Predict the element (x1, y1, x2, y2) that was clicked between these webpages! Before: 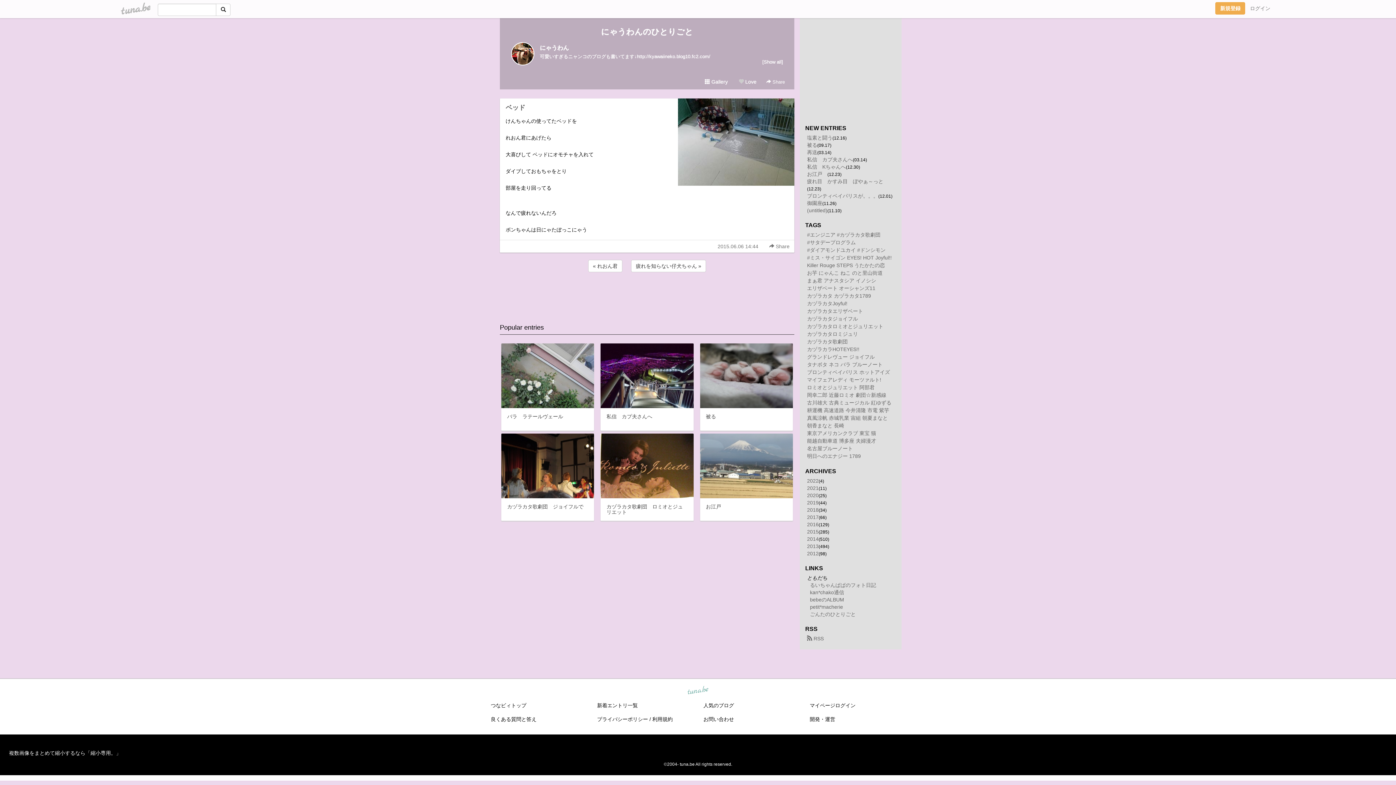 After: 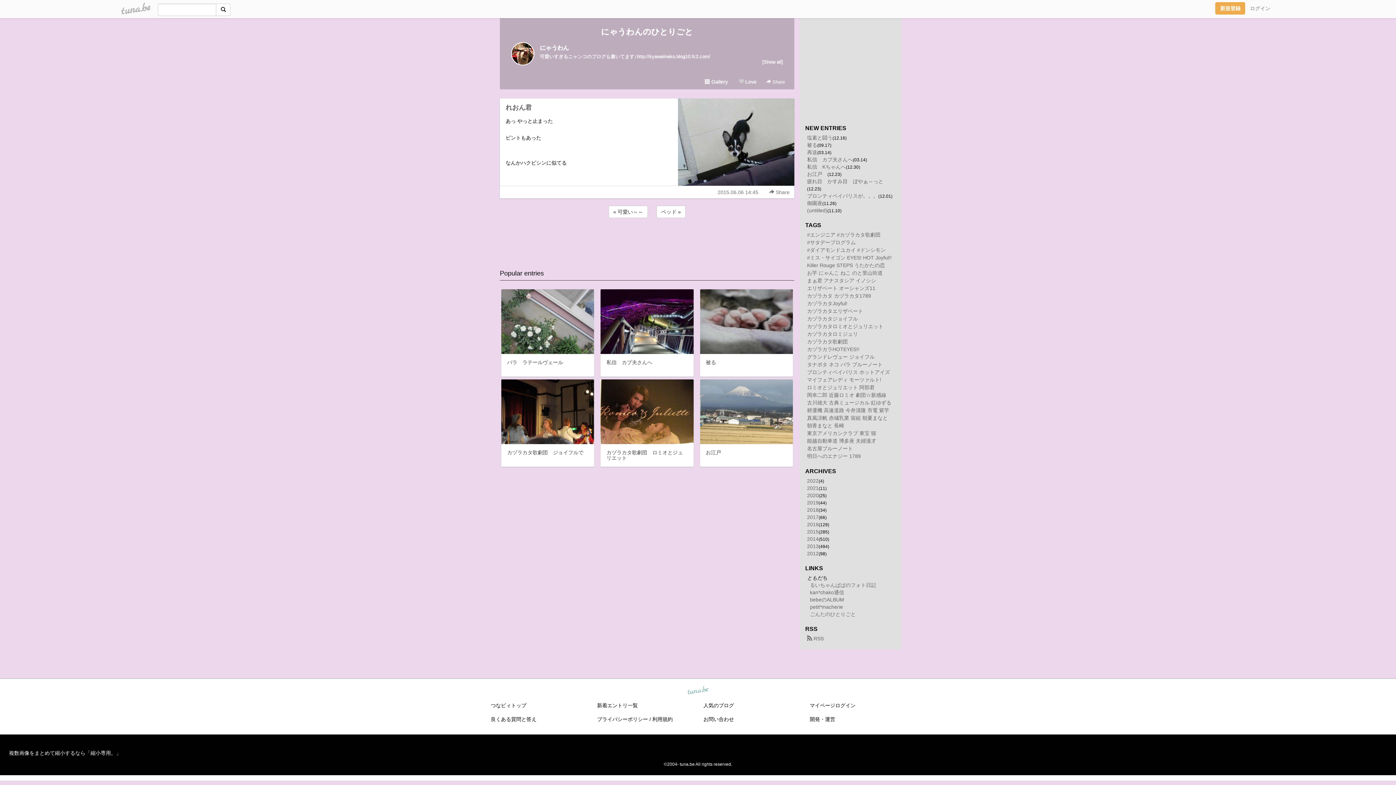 Action: bbox: (588, 260, 622, 272) label: « れおん君